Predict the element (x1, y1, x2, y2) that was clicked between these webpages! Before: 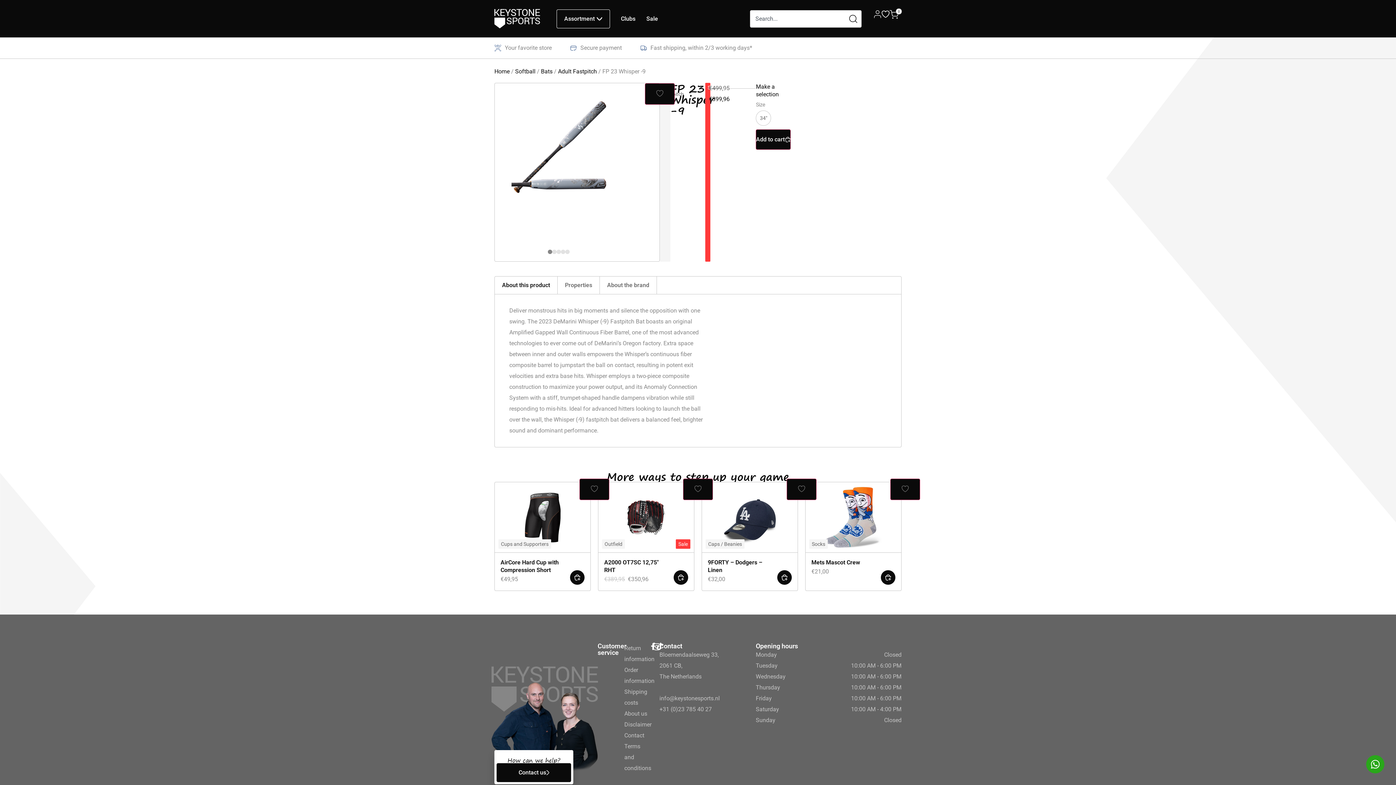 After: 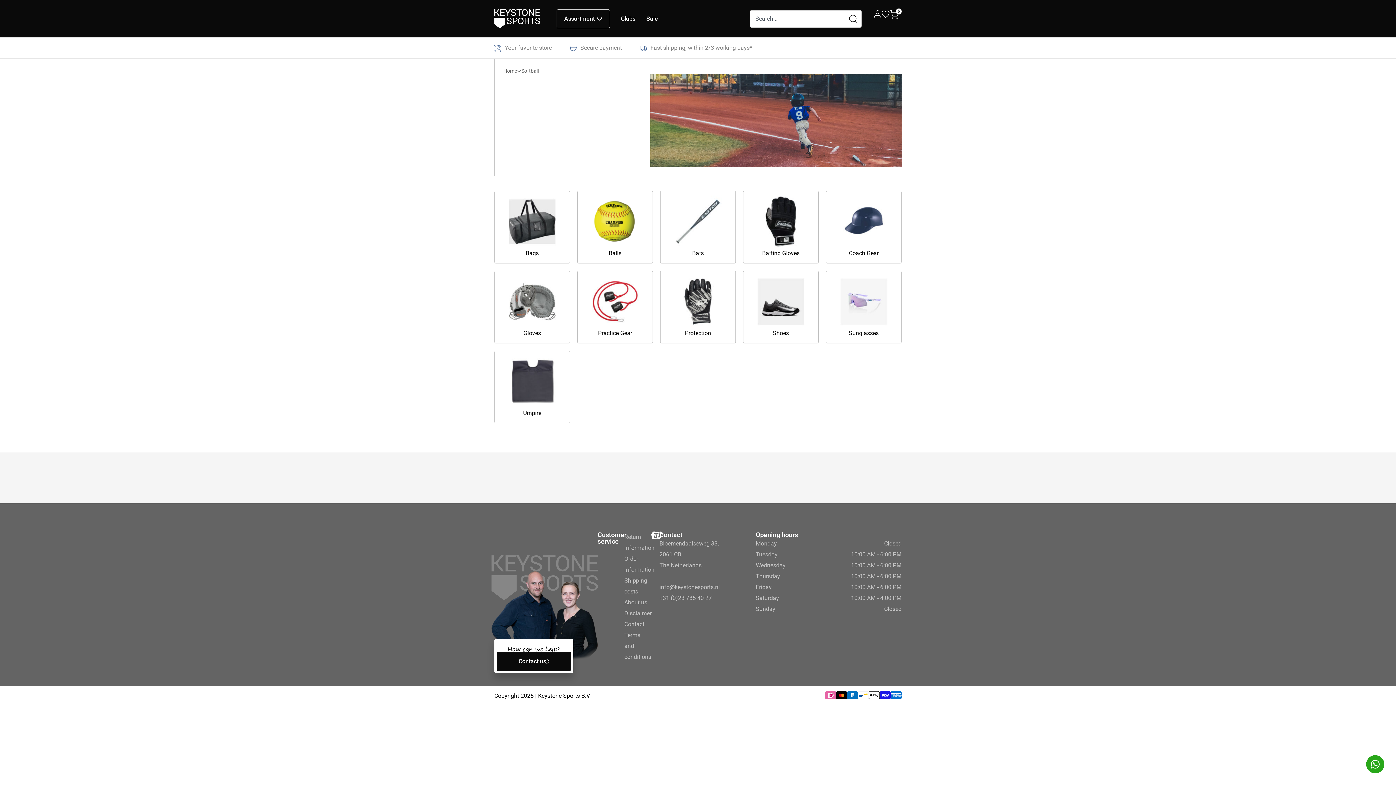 Action: label: Softball bbox: (515, 68, 535, 74)